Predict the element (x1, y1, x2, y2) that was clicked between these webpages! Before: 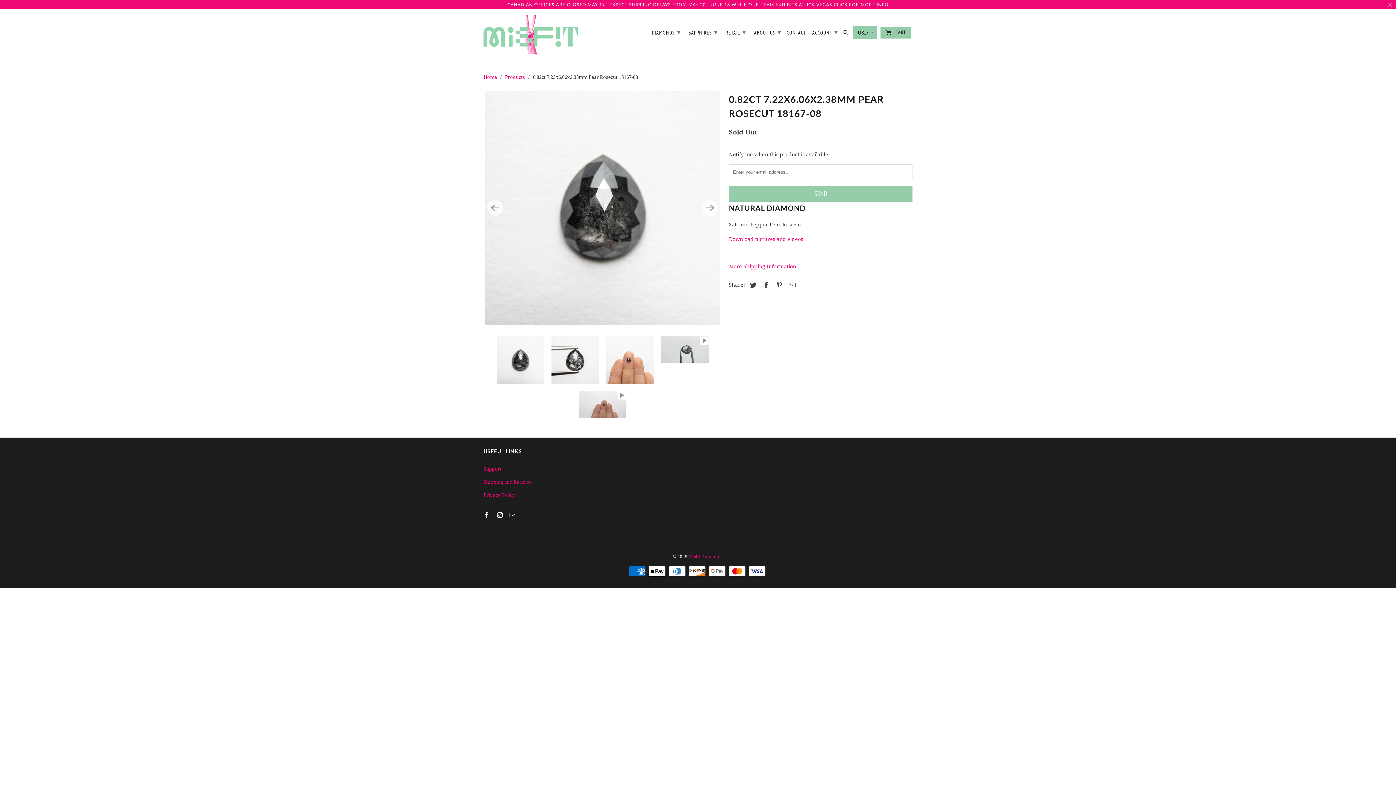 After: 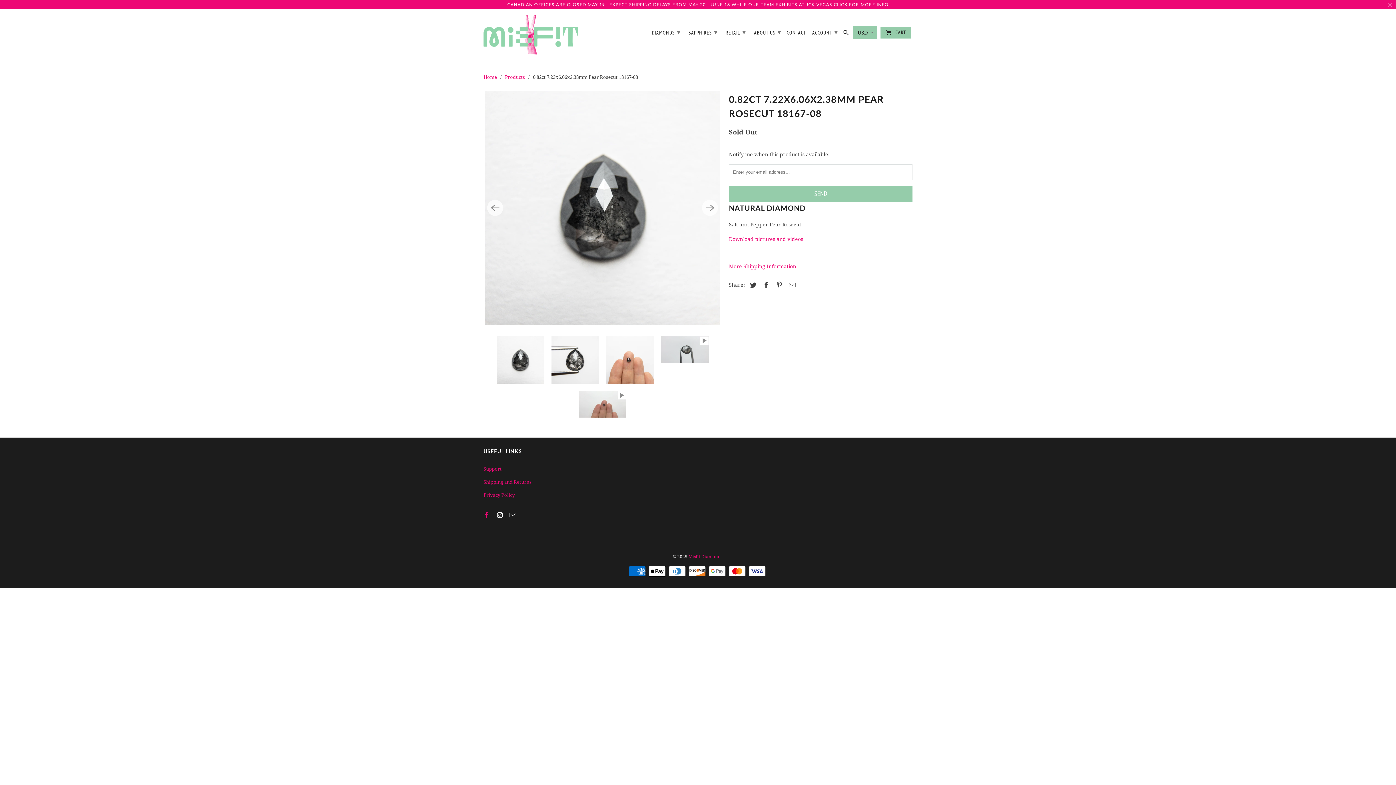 Action: bbox: (483, 511, 491, 519)